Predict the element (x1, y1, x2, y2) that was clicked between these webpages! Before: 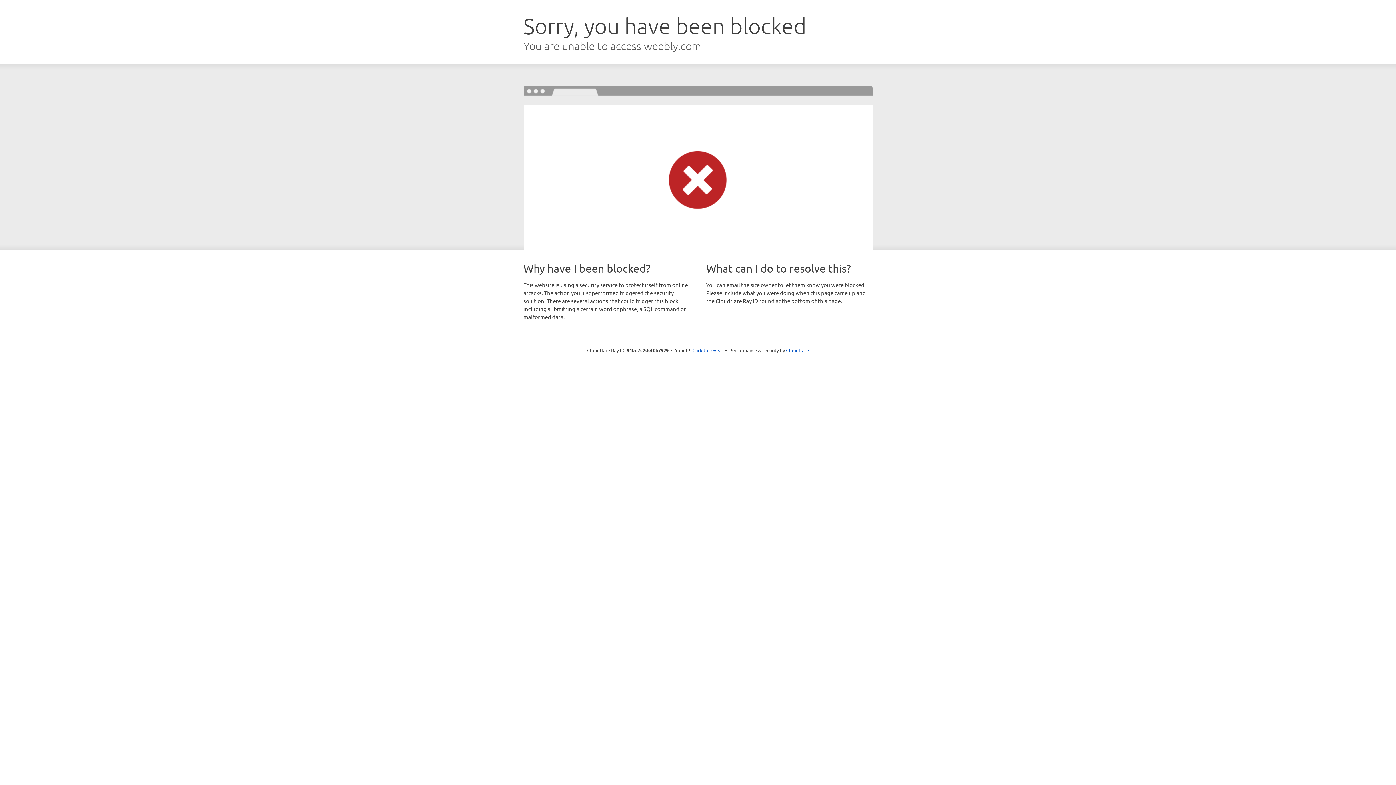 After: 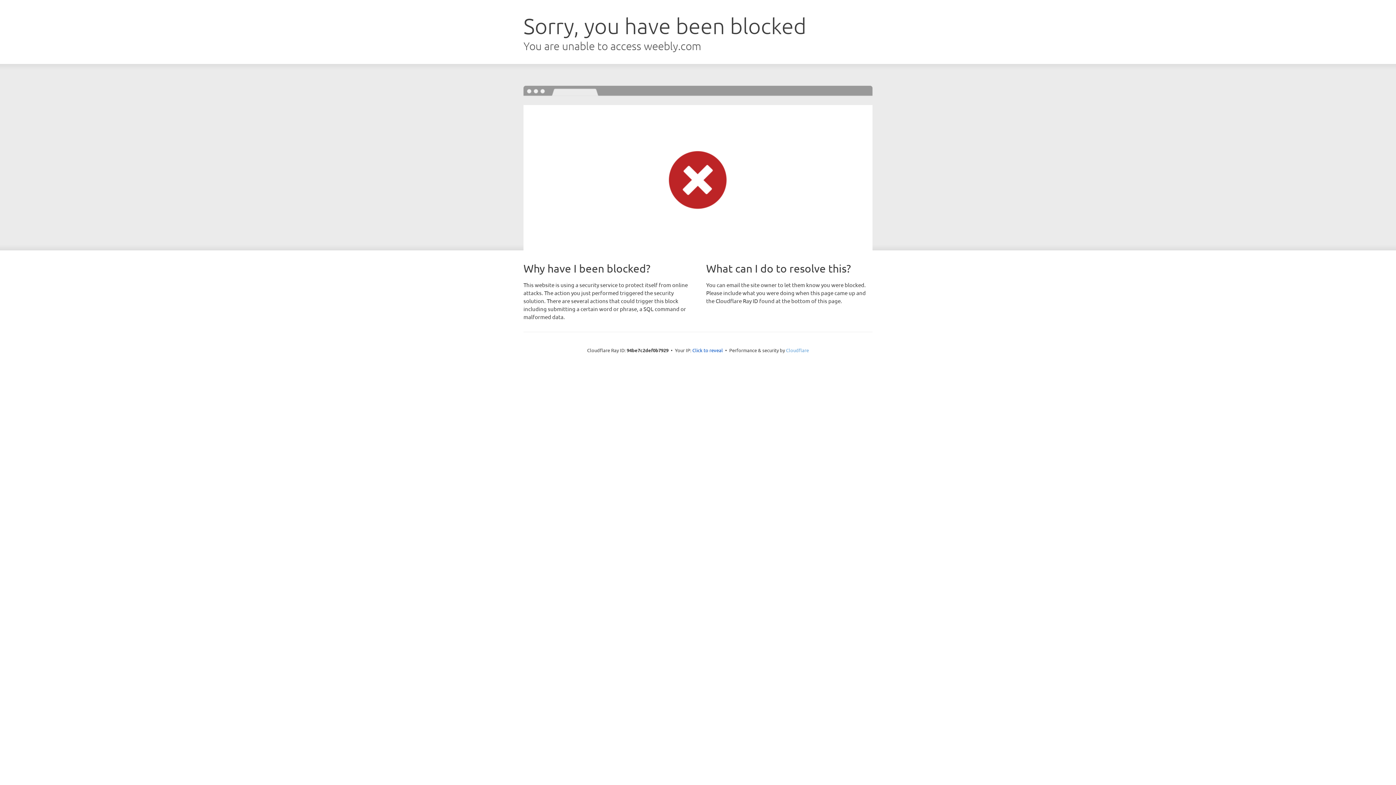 Action: bbox: (786, 347, 809, 353) label: Cloudflare